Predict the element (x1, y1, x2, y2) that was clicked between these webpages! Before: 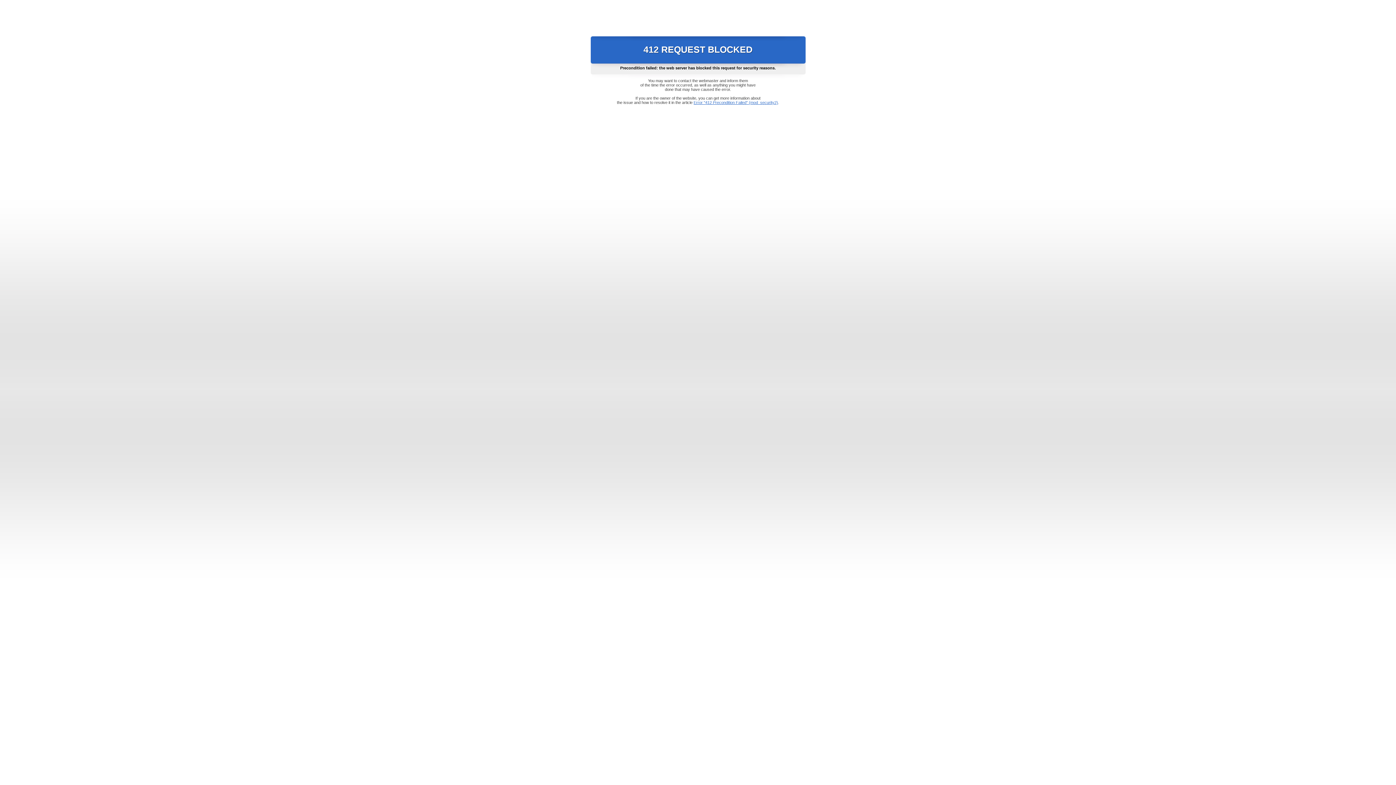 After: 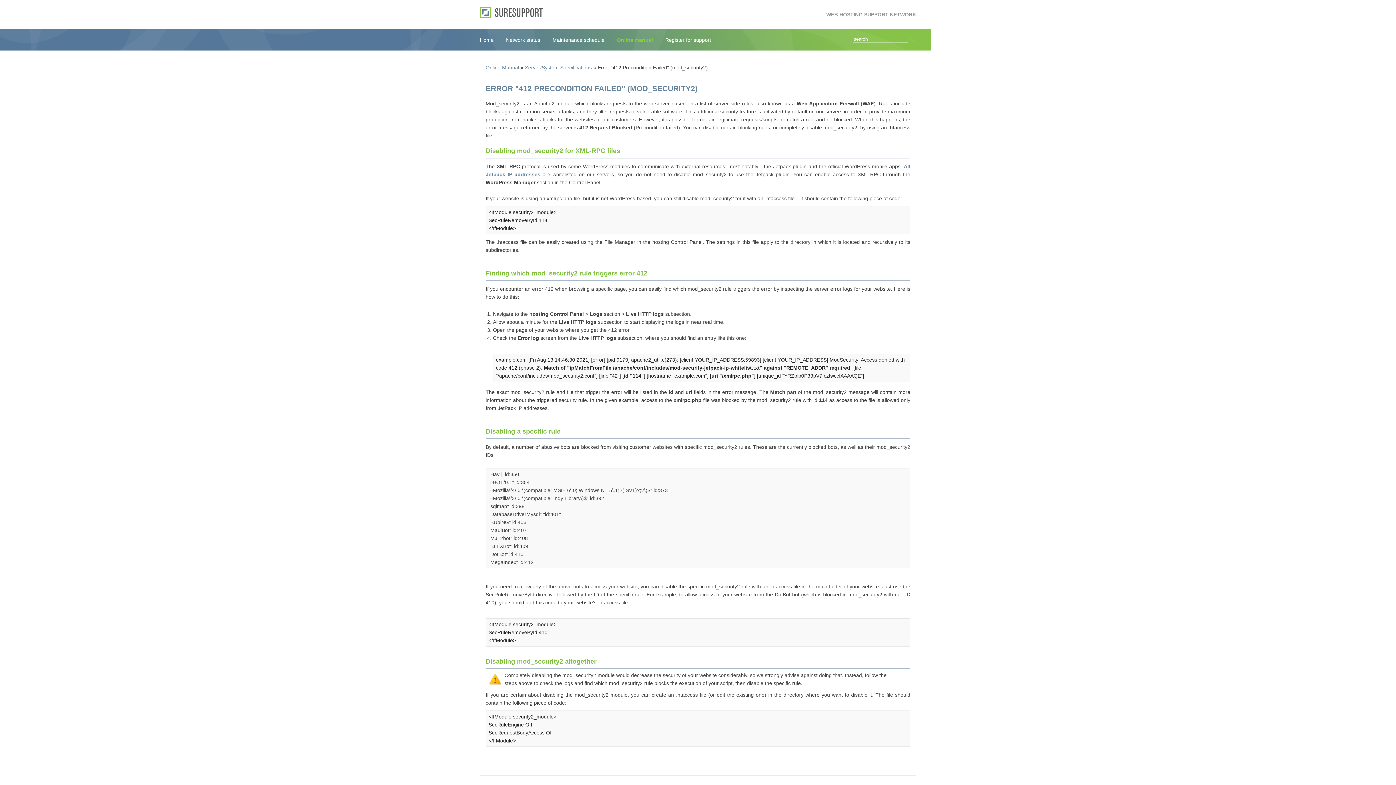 Action: label: Error "412 Precondition Failed" (mod_security2) bbox: (693, 100, 778, 104)